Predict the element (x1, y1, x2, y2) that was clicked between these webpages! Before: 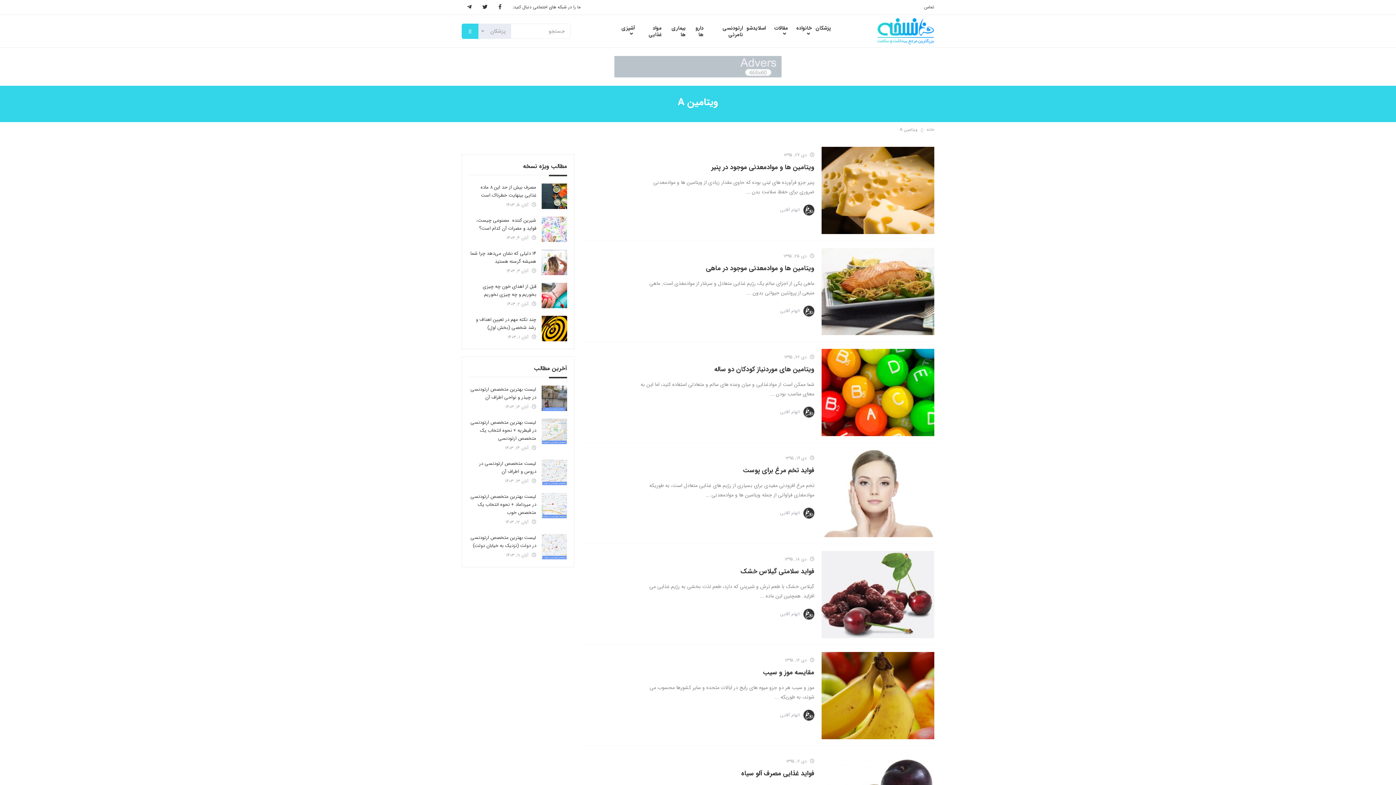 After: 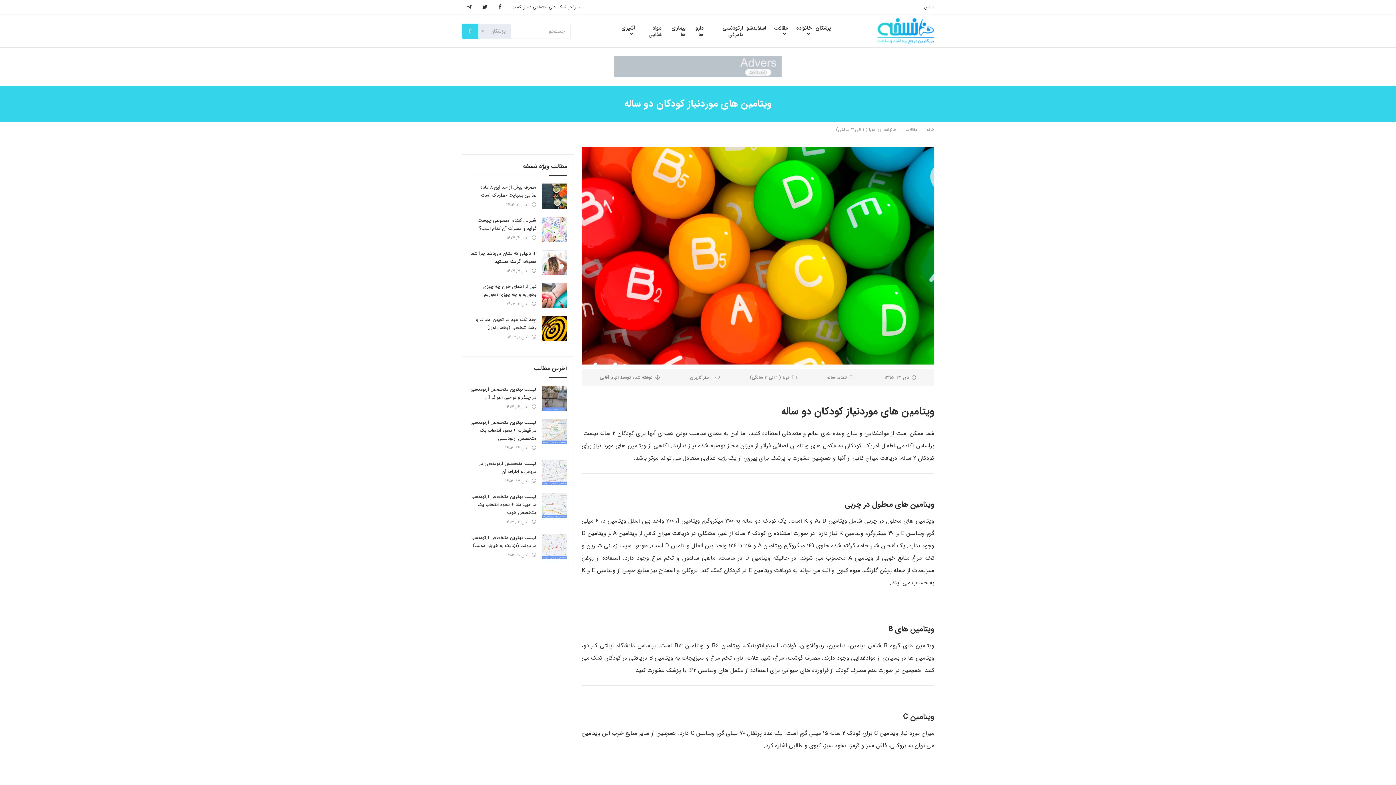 Action: bbox: (714, 364, 814, 374) label: ویتامین های موردنیاز کودکان دو ساله